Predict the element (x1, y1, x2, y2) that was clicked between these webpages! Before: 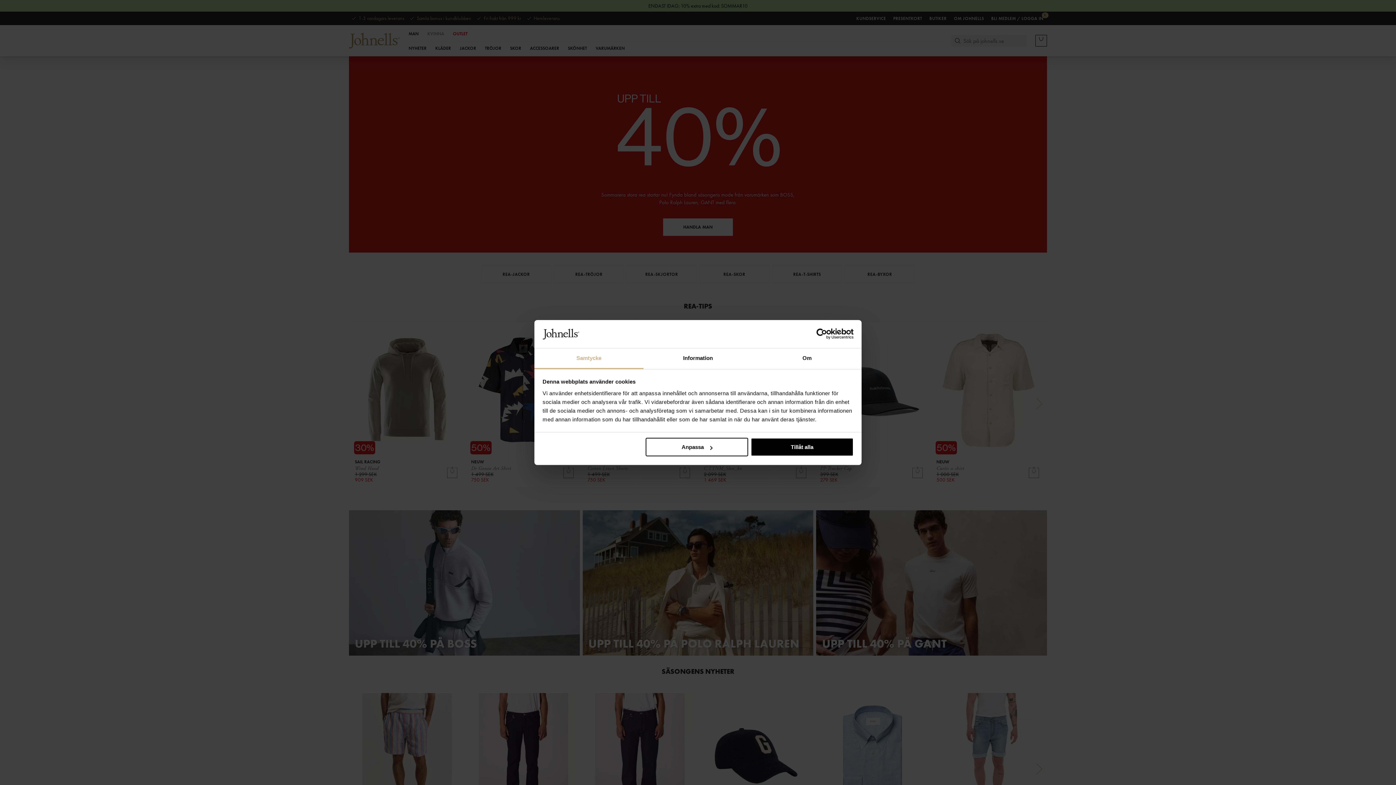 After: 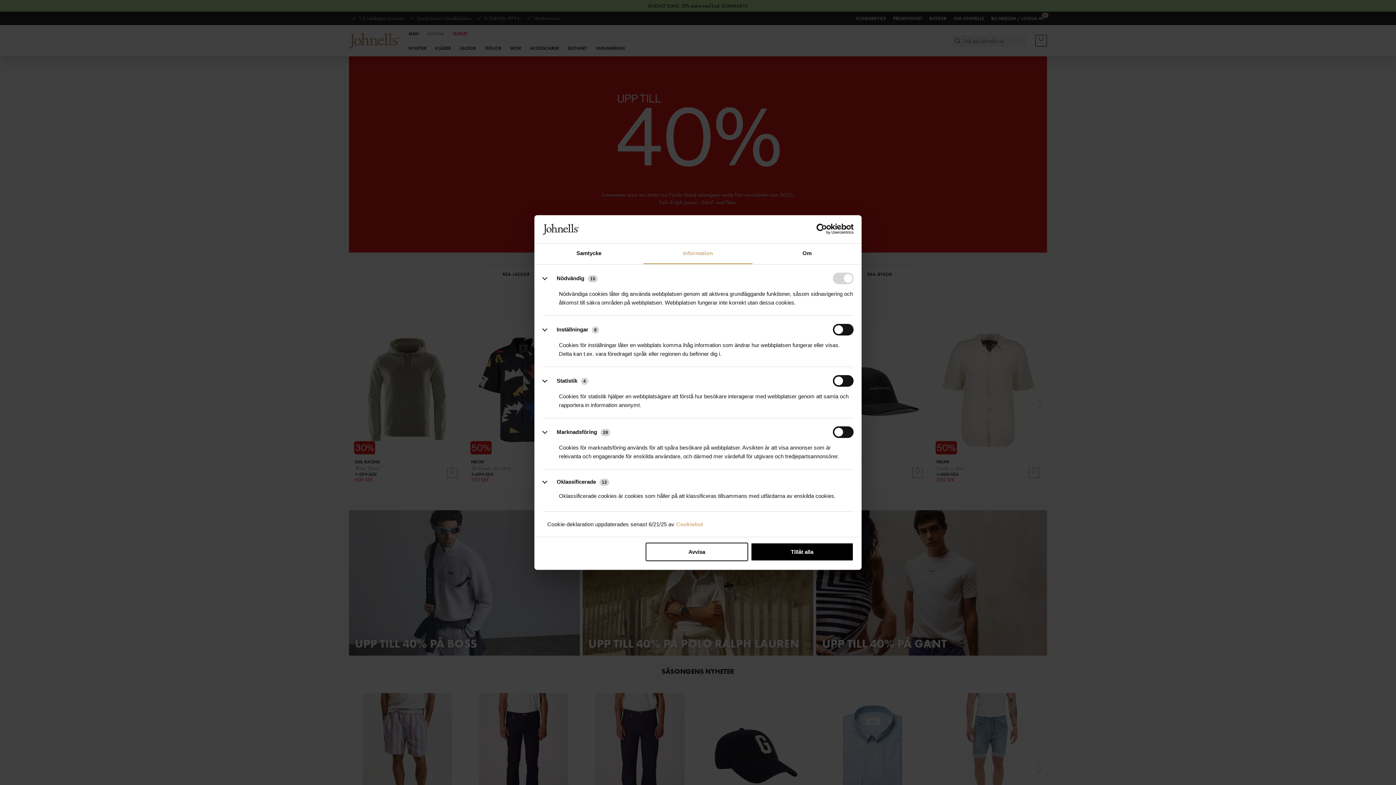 Action: label: Anpassa bbox: (645, 438, 748, 456)